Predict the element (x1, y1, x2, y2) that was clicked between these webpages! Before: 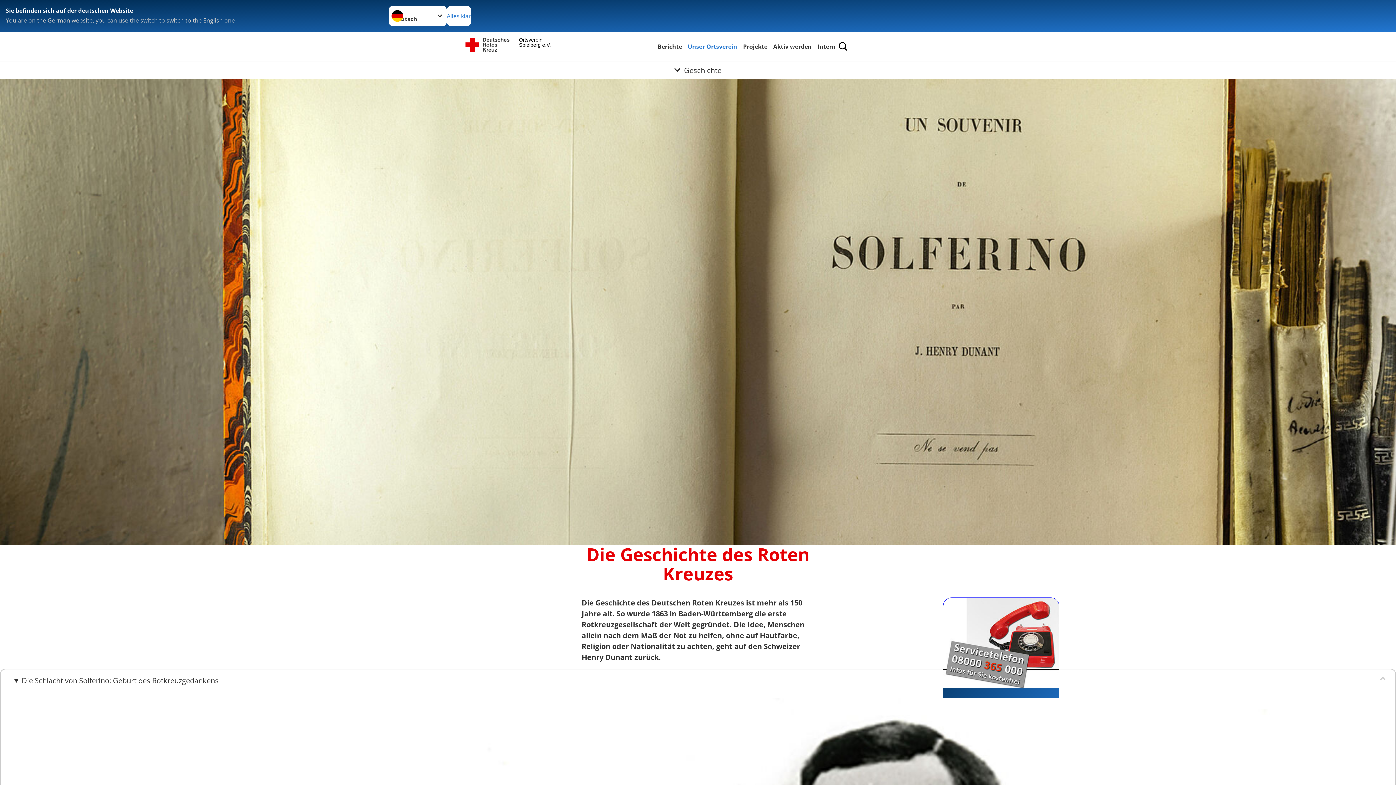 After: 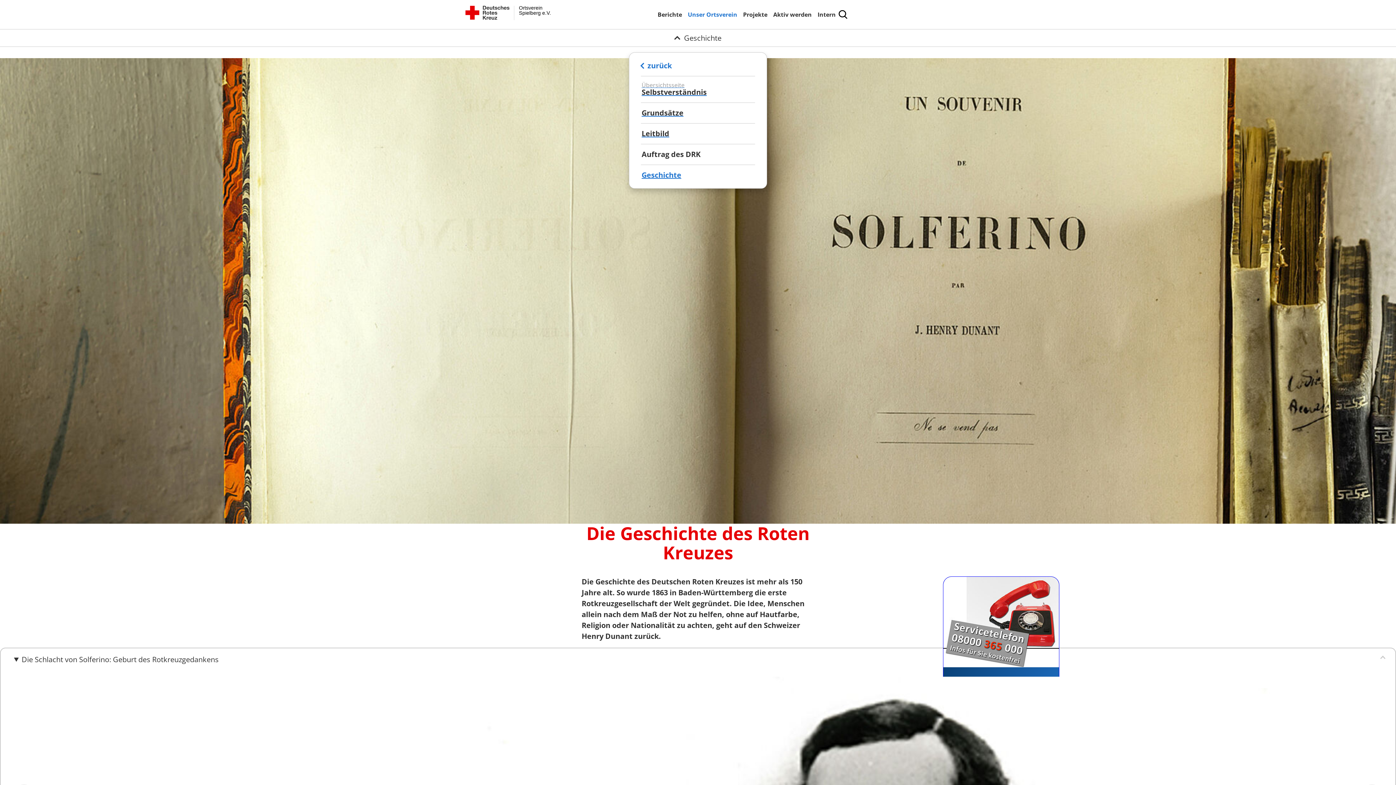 Action: label: Öffne Untermenü von Geschichte bbox: (0, 61, 1396, 78)